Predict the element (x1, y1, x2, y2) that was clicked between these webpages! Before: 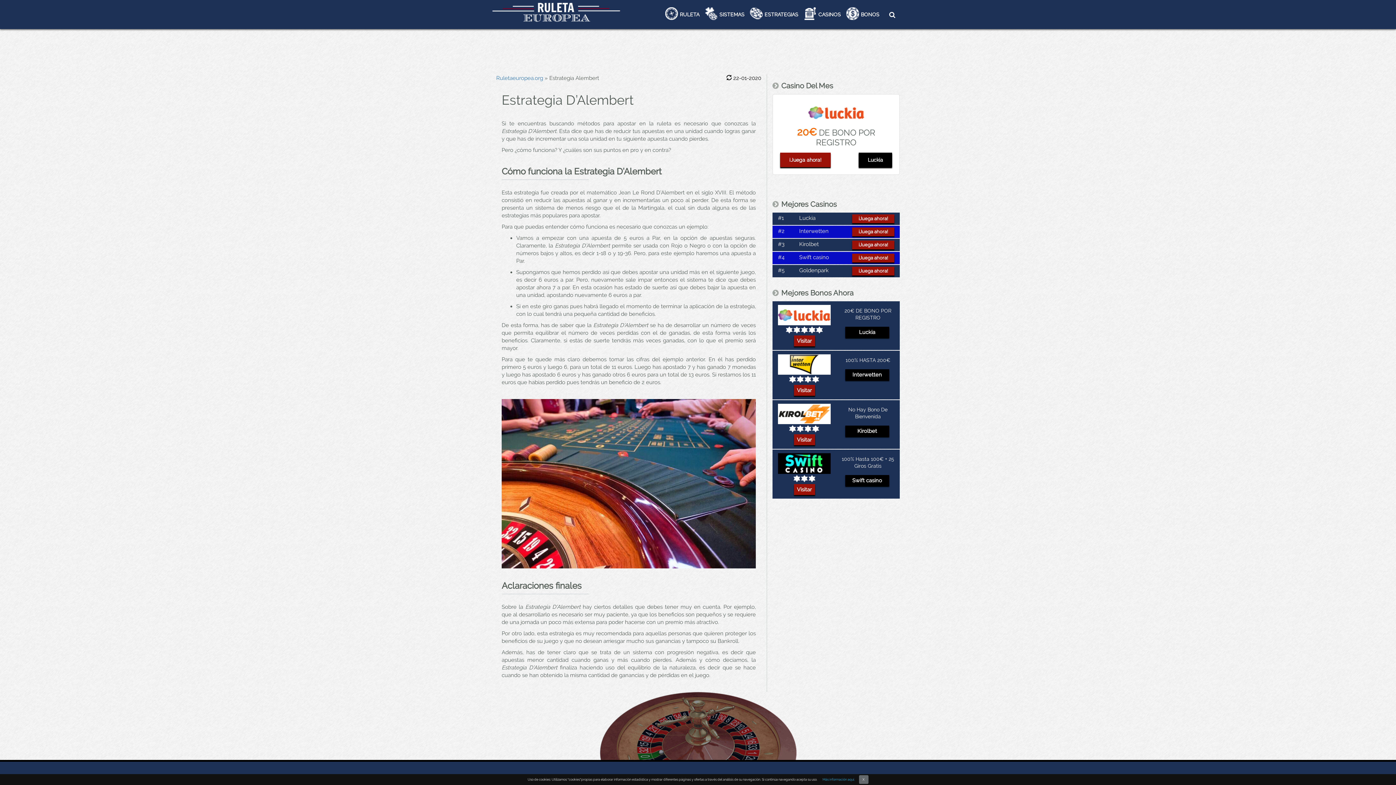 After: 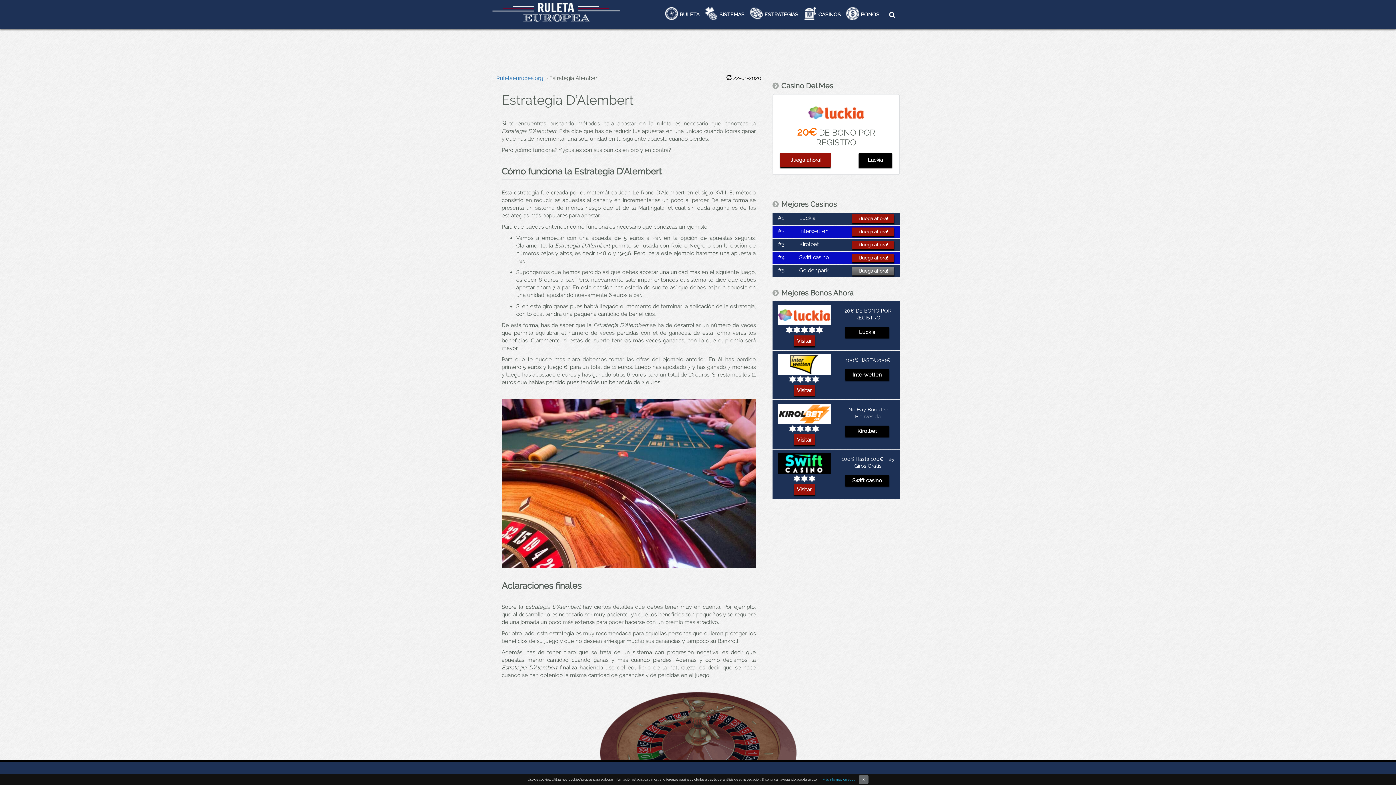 Action: label: ¡Juega ahora! bbox: (852, 266, 894, 275)